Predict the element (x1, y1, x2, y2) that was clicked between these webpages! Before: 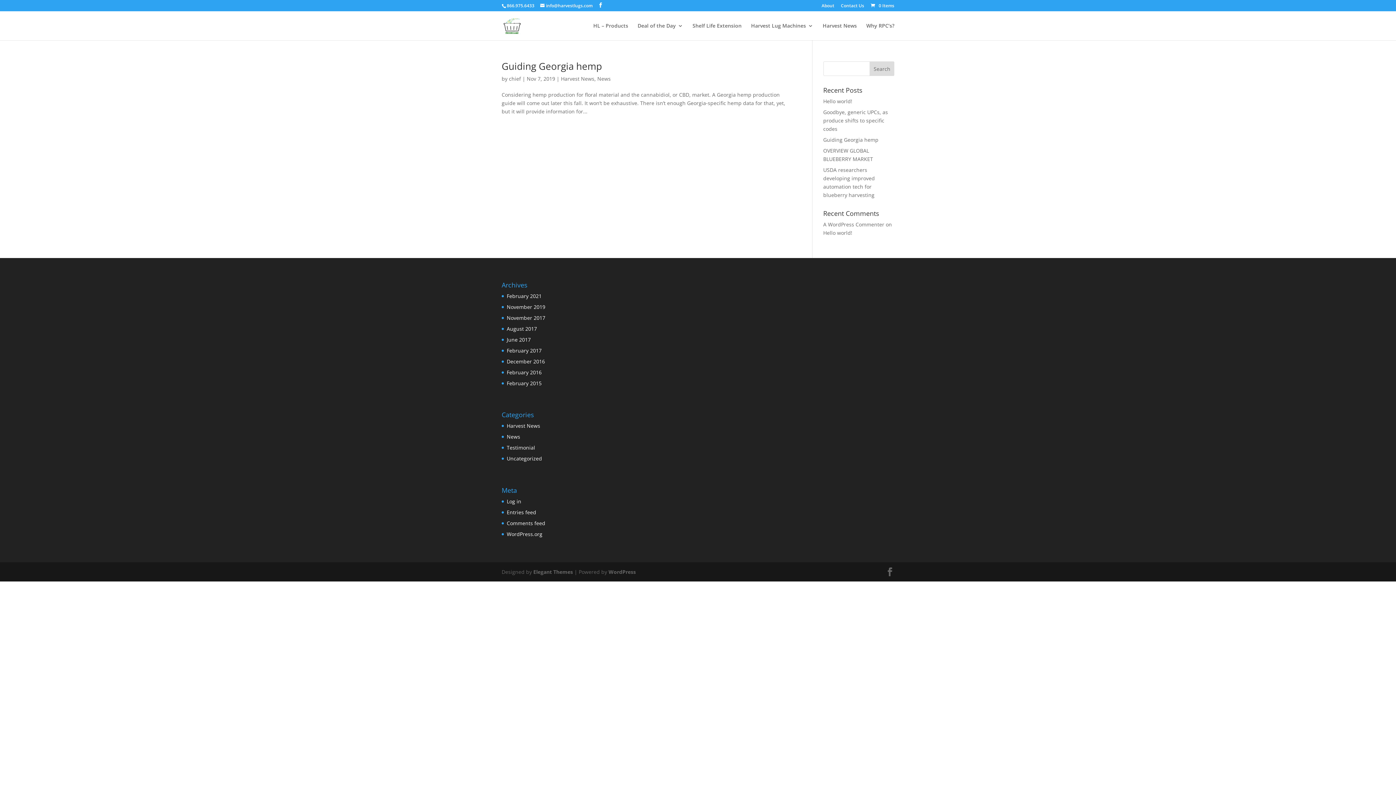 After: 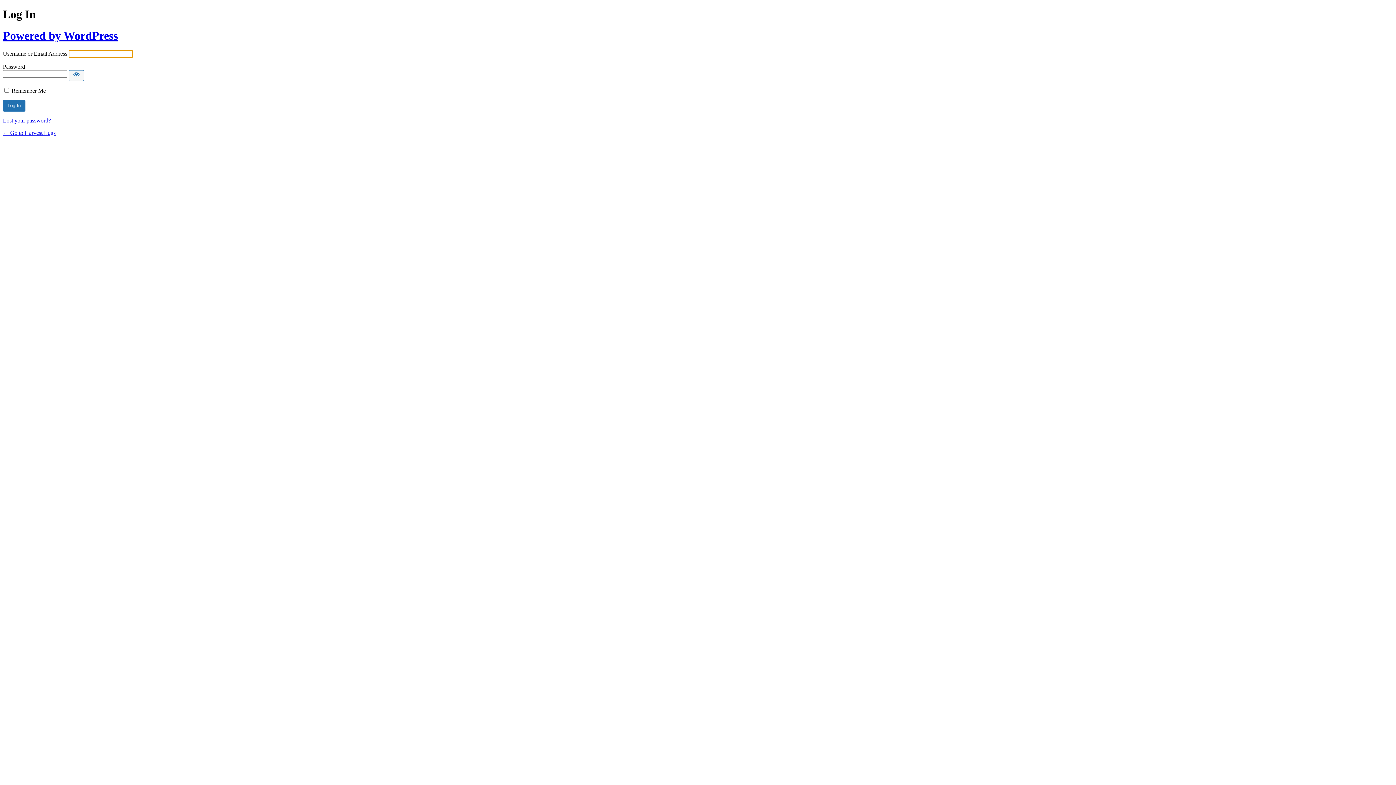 Action: bbox: (506, 498, 521, 504) label: Log in